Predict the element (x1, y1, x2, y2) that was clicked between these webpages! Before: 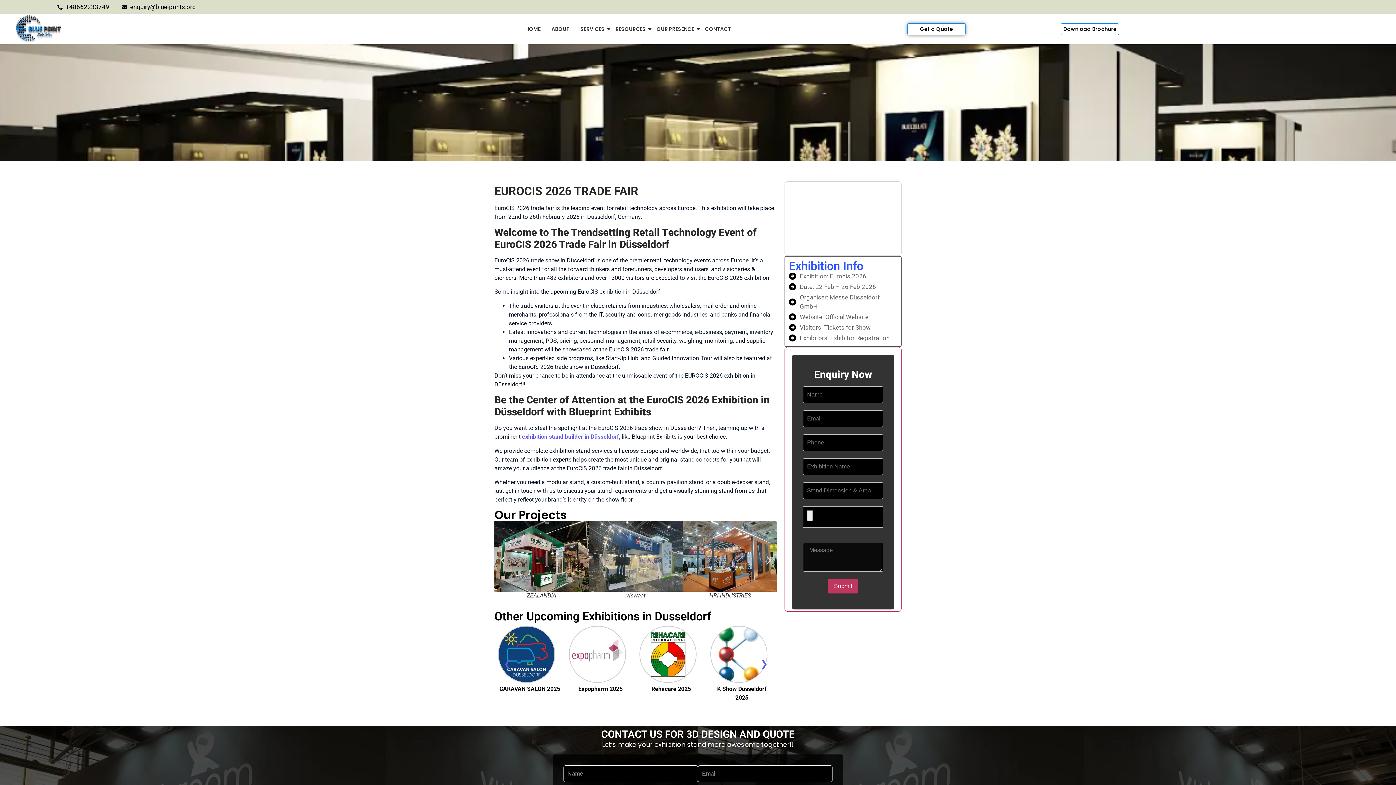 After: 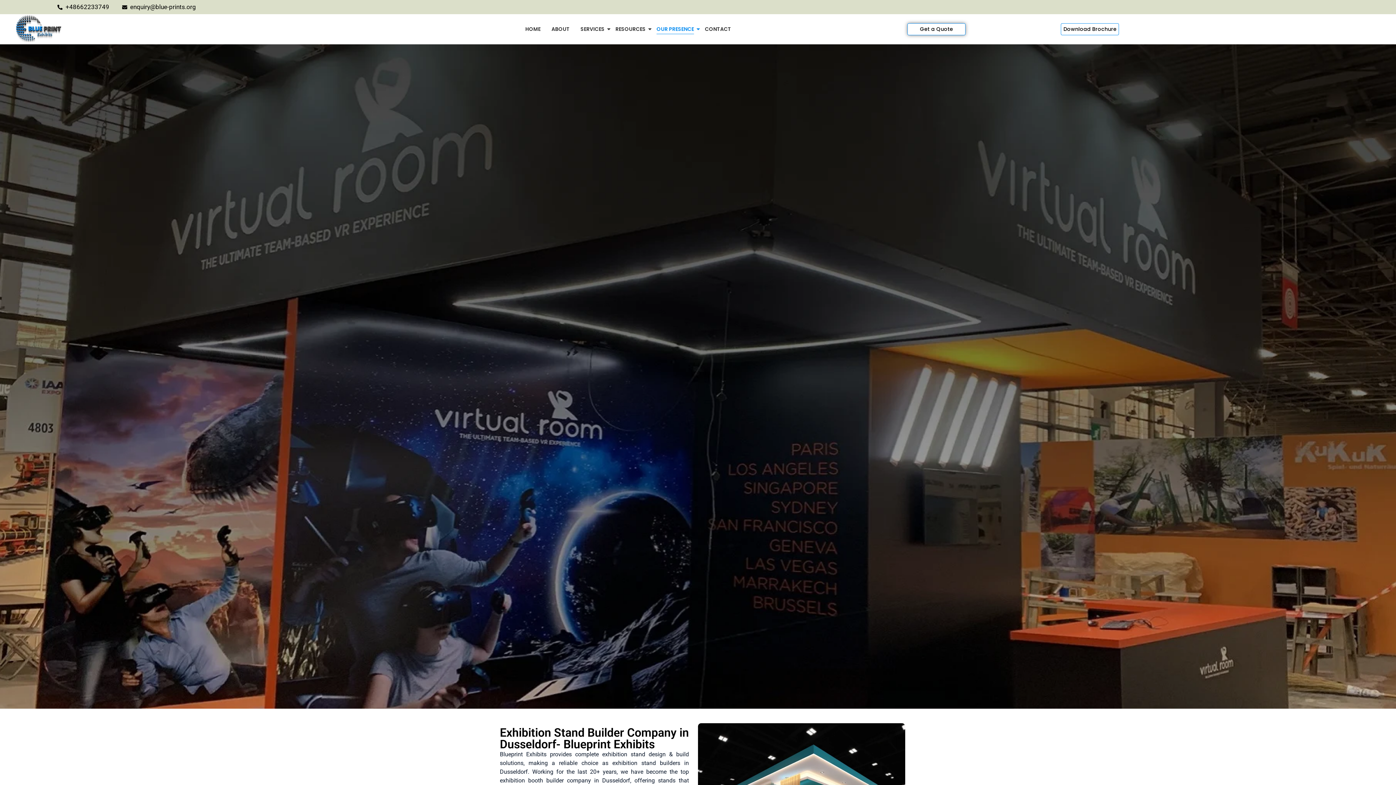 Action: label: exhibition stand builder in Düsseldorf bbox: (522, 433, 619, 440)